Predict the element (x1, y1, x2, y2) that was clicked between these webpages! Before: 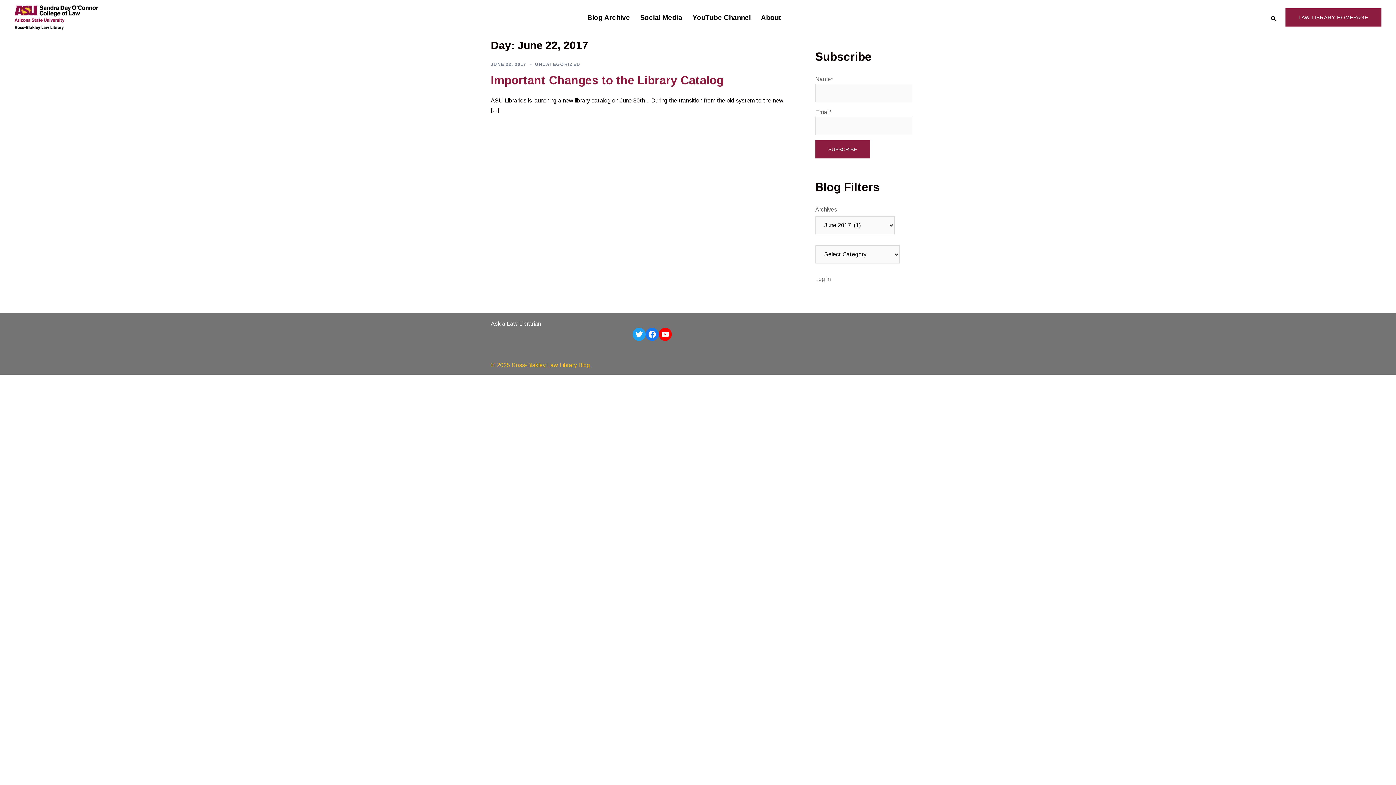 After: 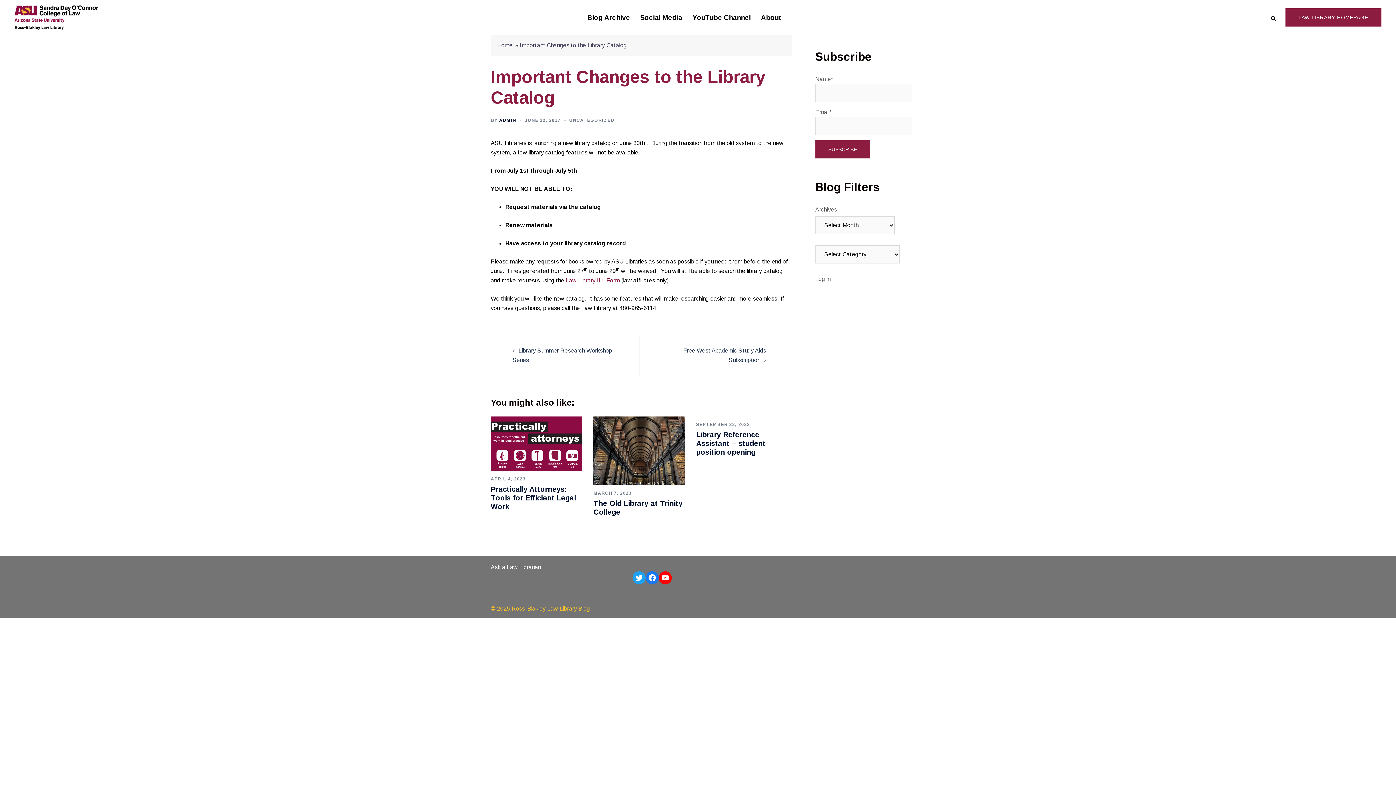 Action: label: Important Changes to the Library Catalog bbox: (490, 73, 723, 86)